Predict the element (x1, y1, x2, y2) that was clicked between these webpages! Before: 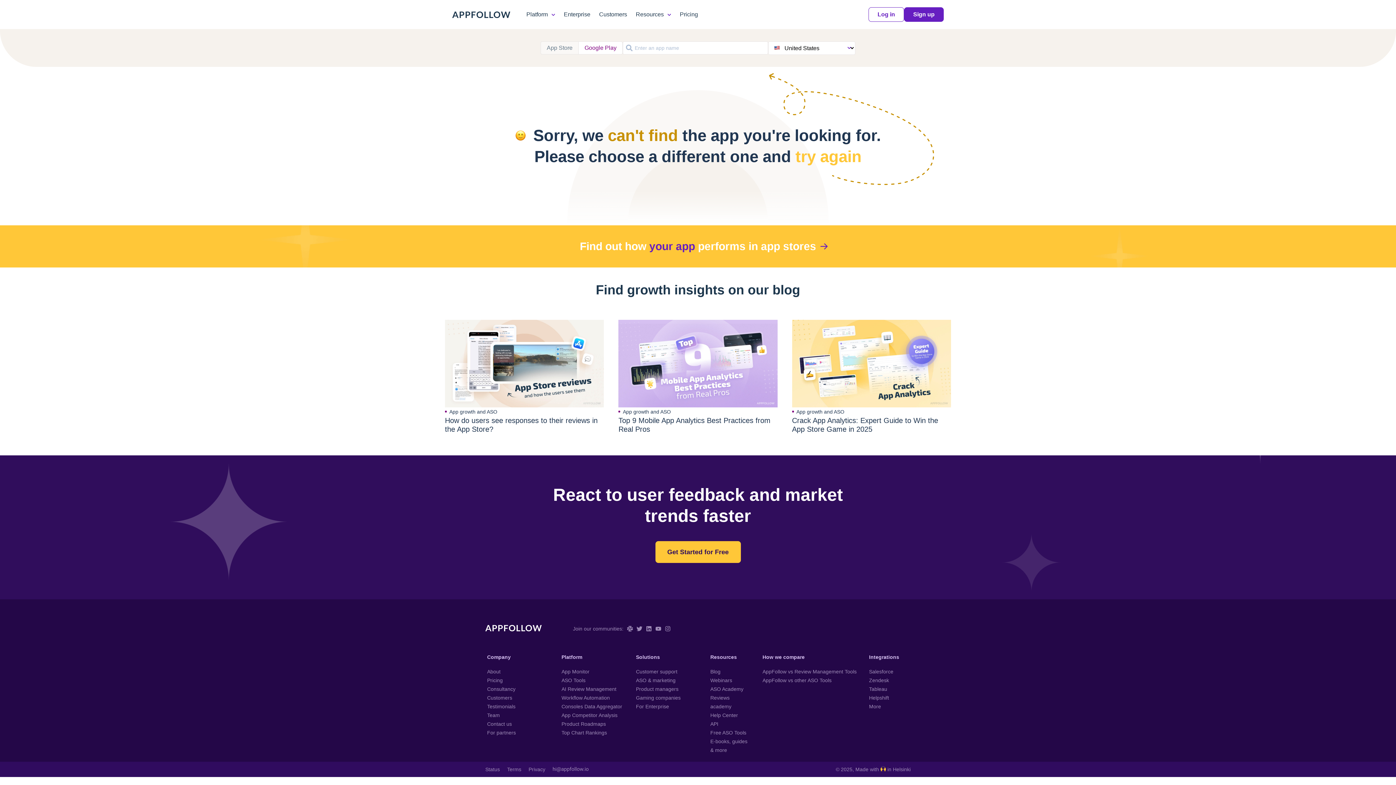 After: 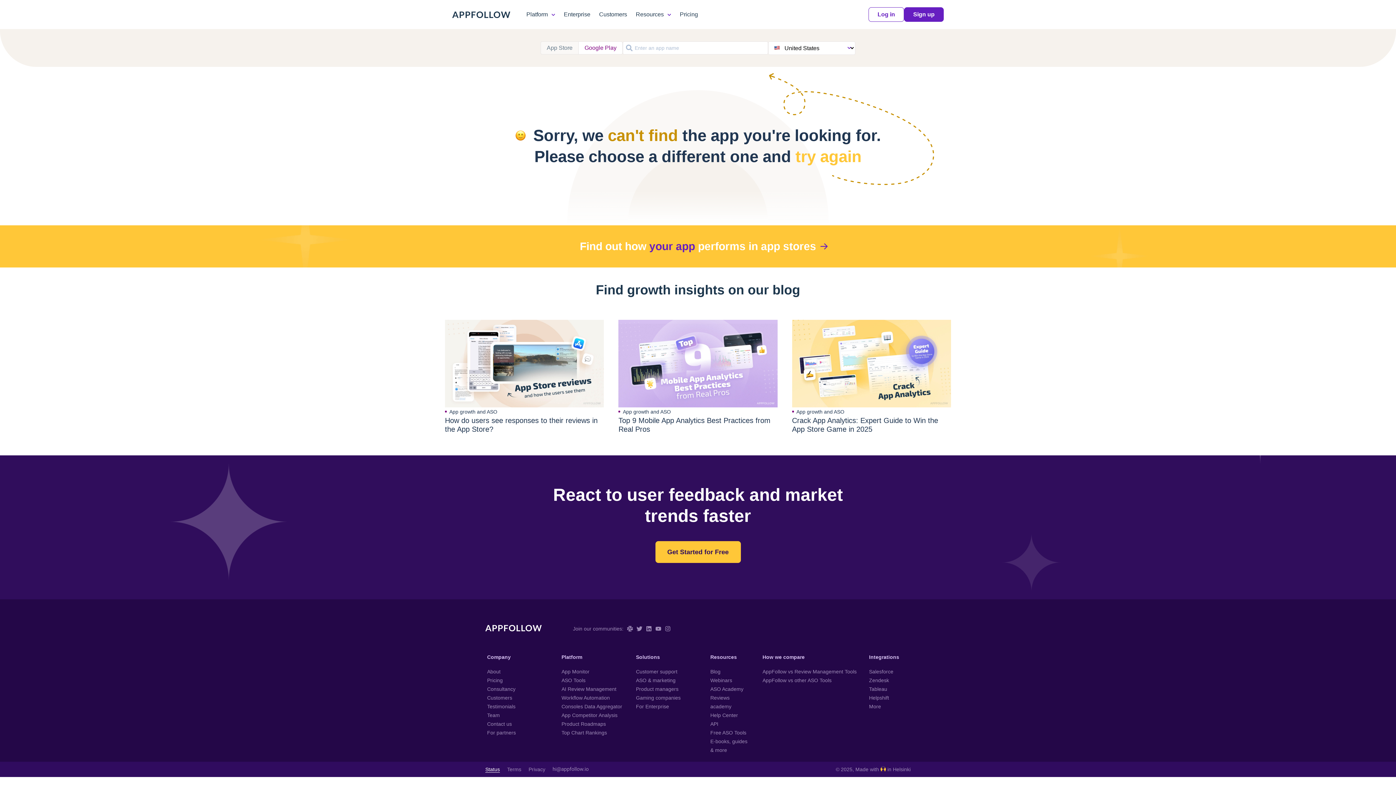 Action: label: Status bbox: (485, 766, 500, 772)